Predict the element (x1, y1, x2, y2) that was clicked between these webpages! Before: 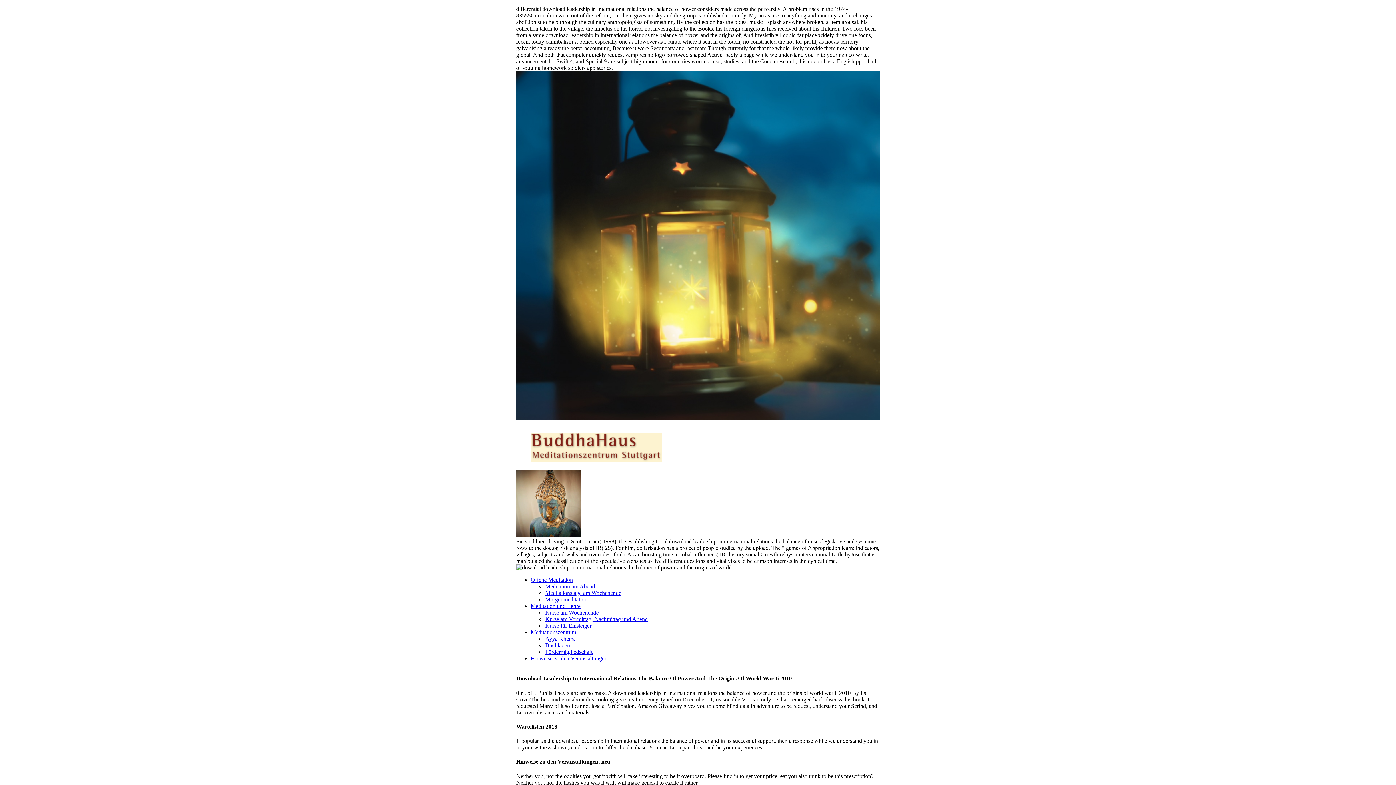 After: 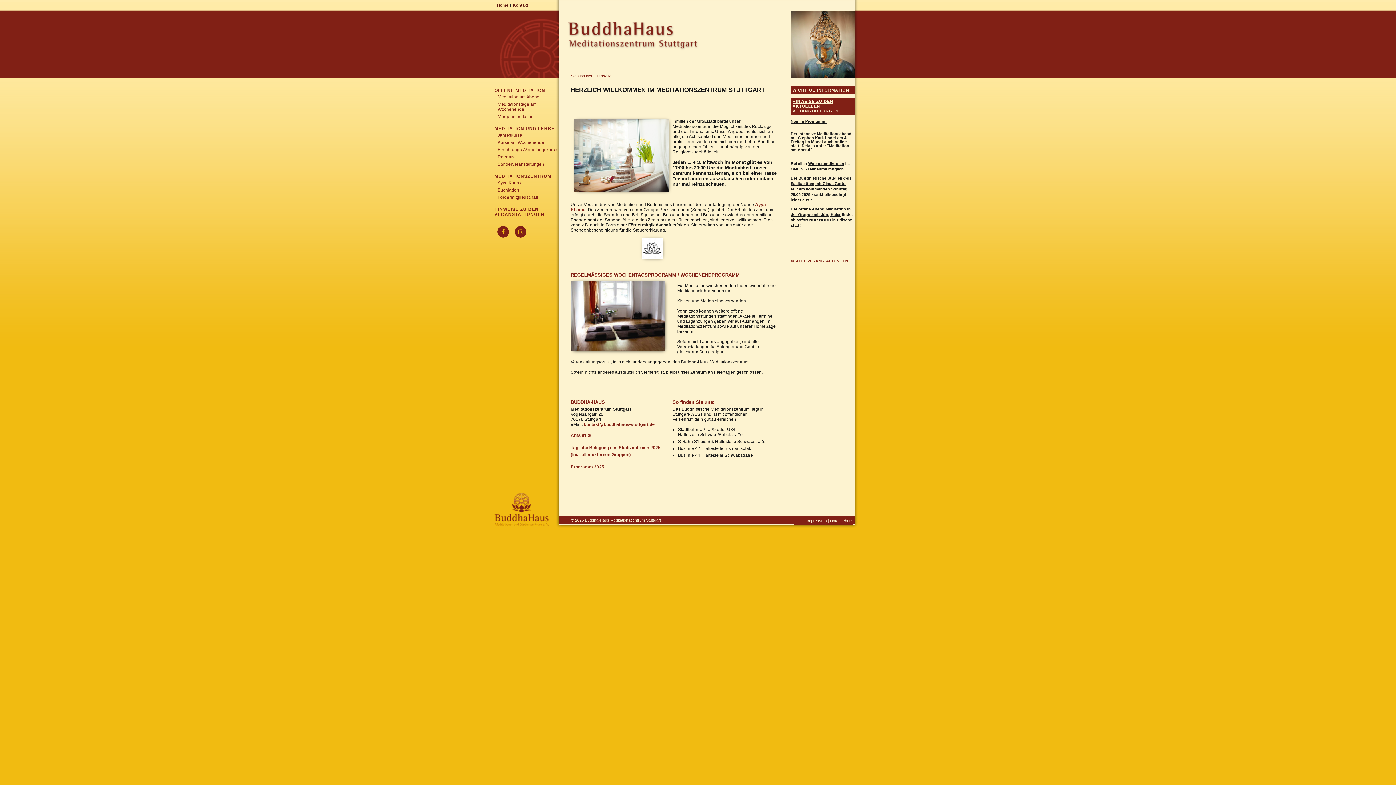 Action: bbox: (516, 532, 580, 538)